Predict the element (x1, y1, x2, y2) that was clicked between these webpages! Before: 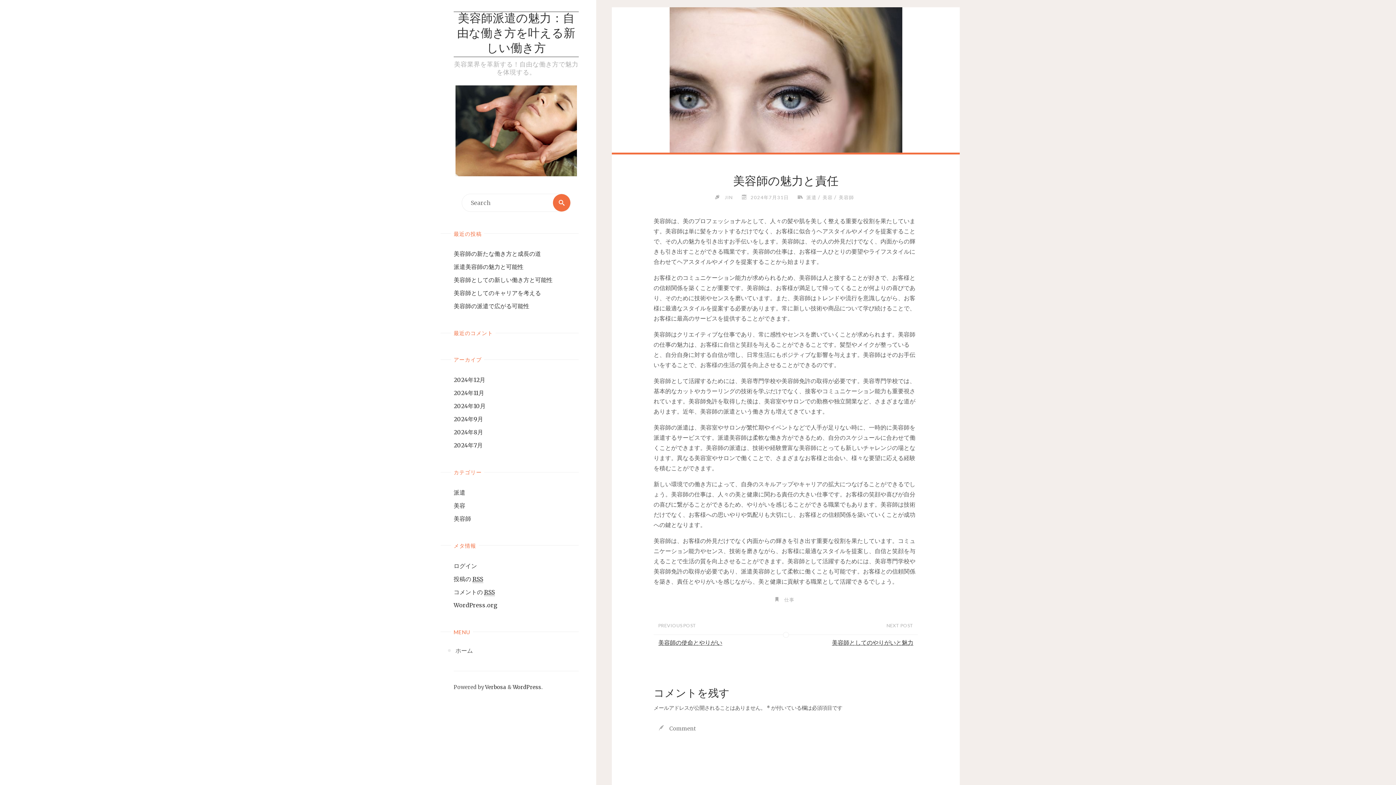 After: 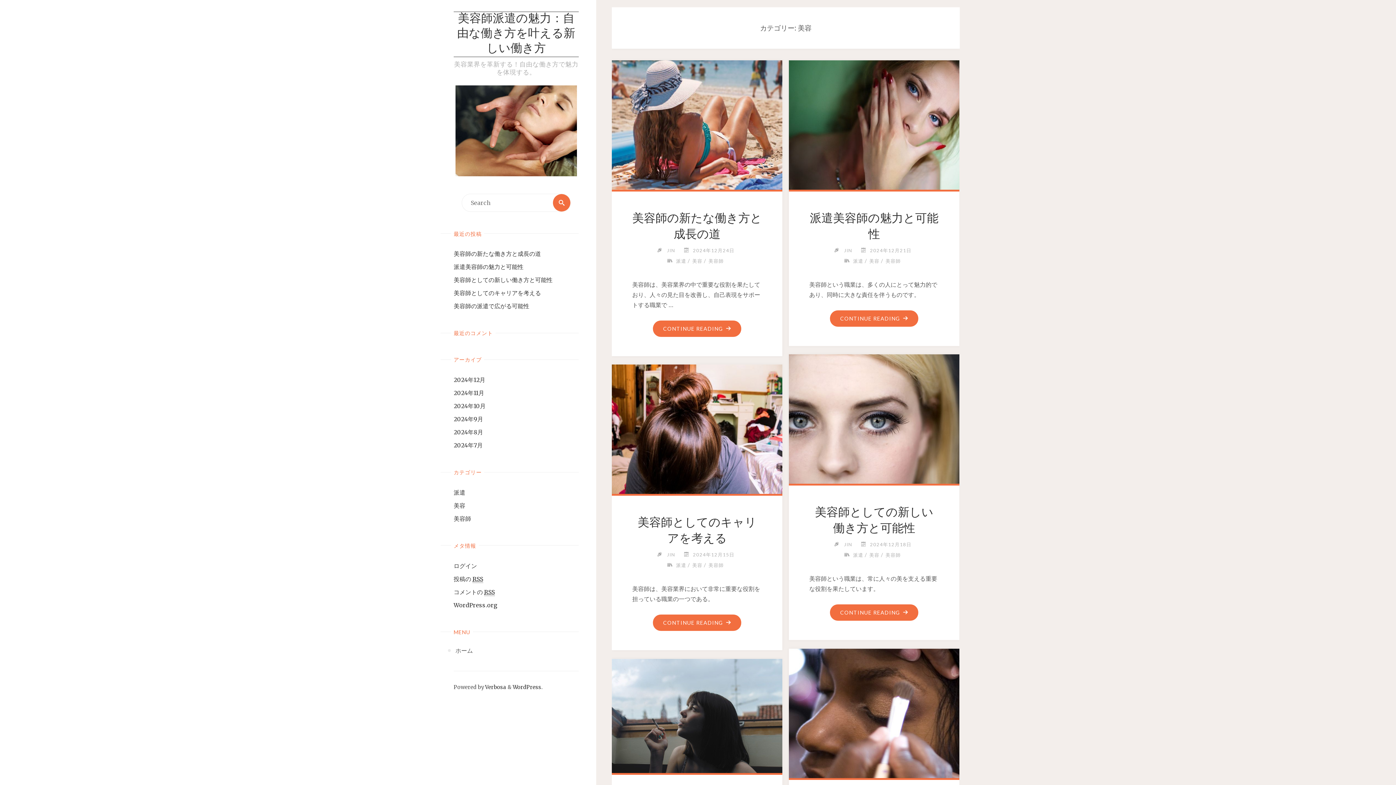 Action: bbox: (453, 502, 465, 509) label: 美容